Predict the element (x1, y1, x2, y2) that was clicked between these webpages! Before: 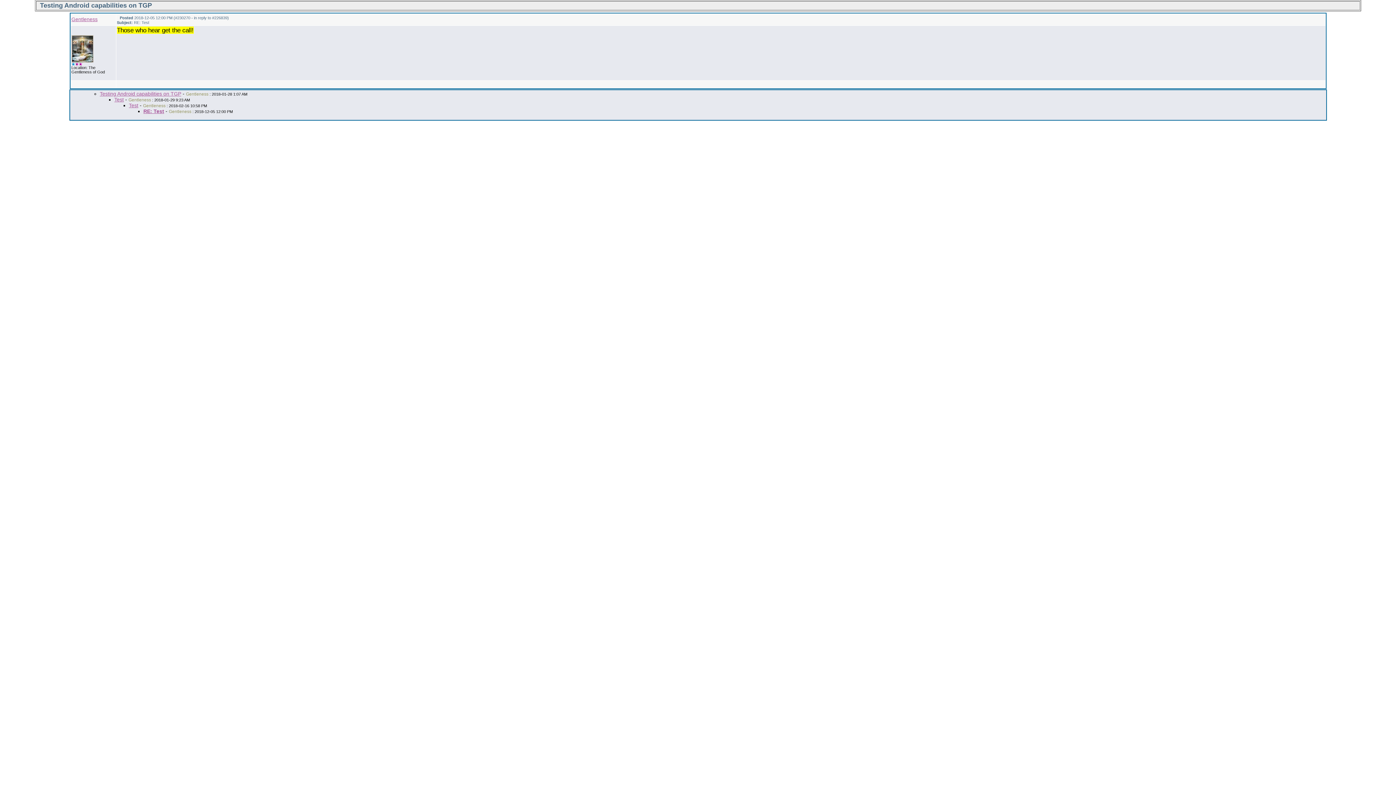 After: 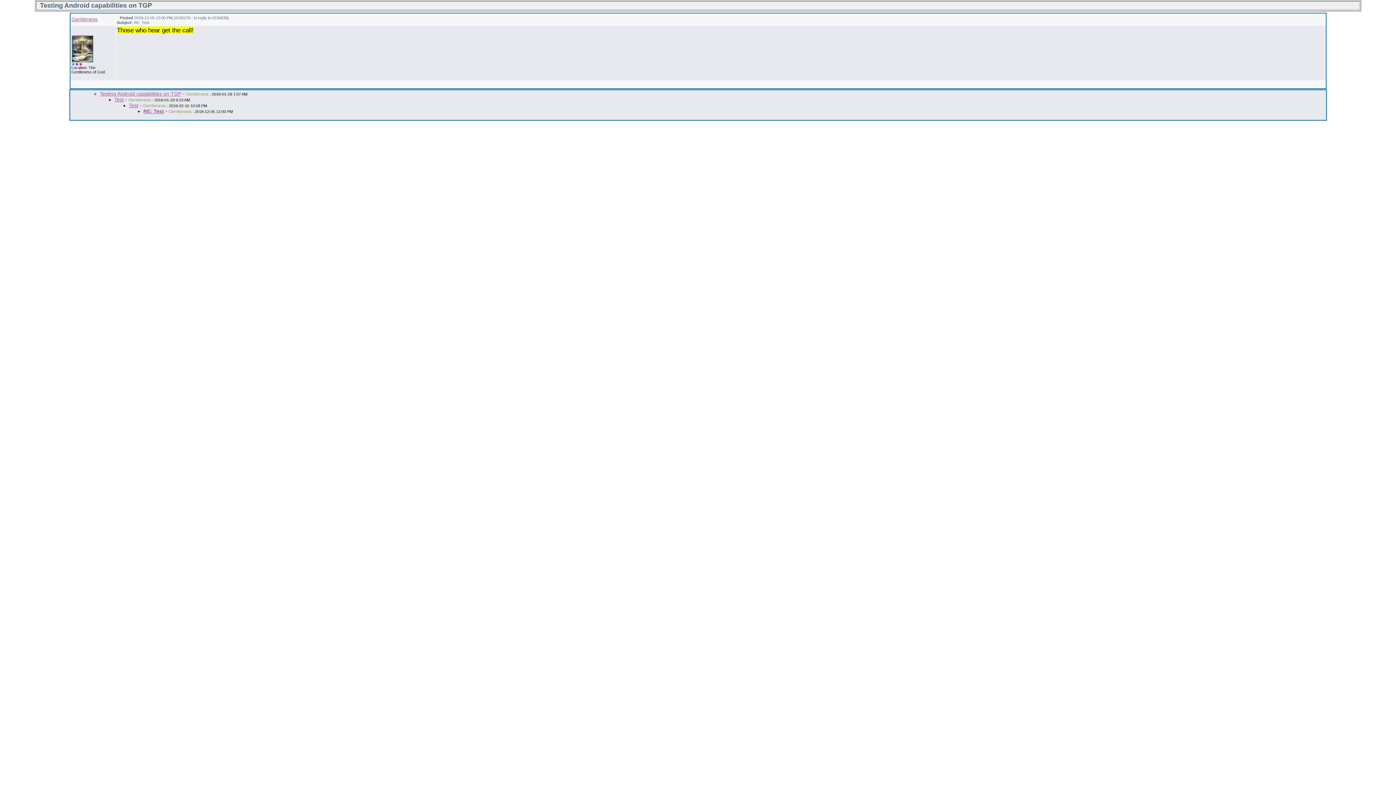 Action: bbox: (1320, 81, 1322, 87)